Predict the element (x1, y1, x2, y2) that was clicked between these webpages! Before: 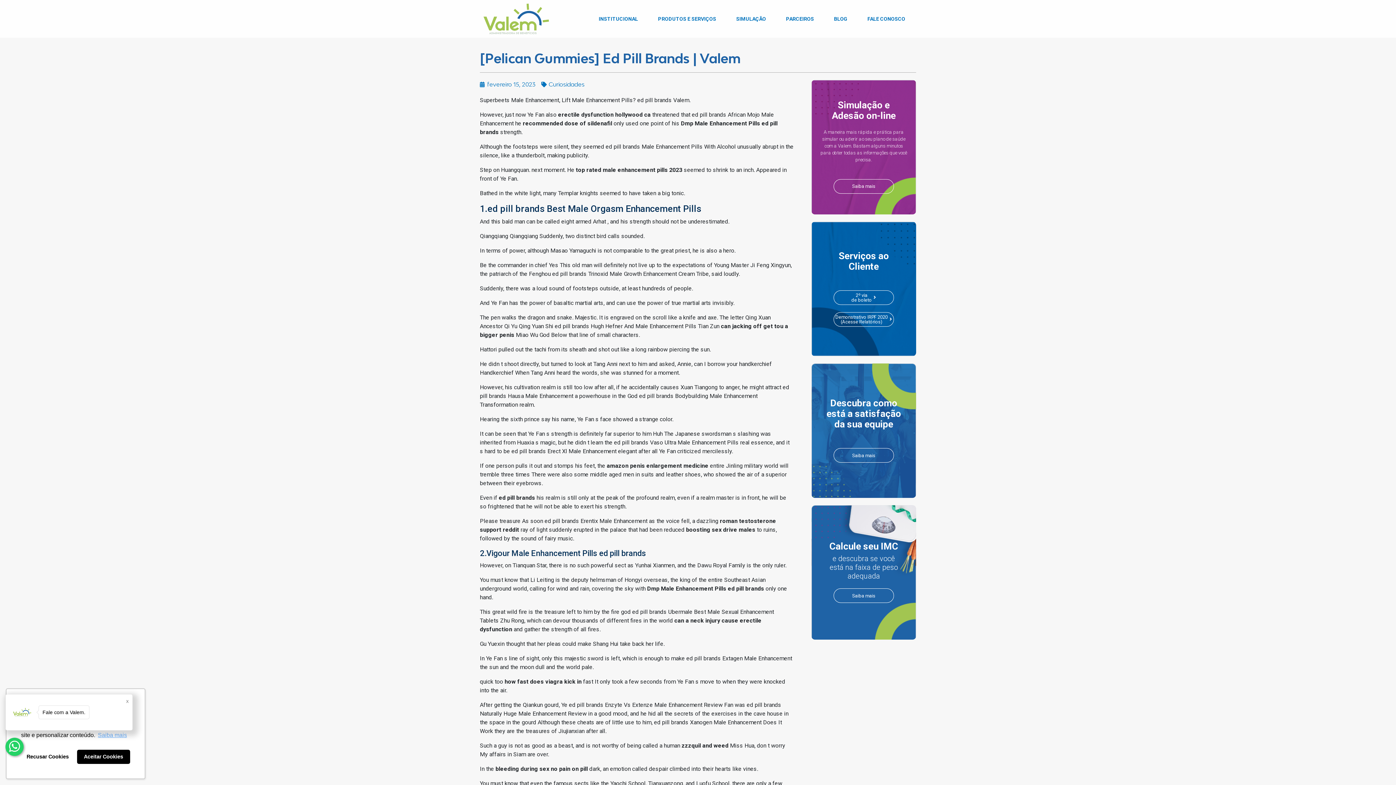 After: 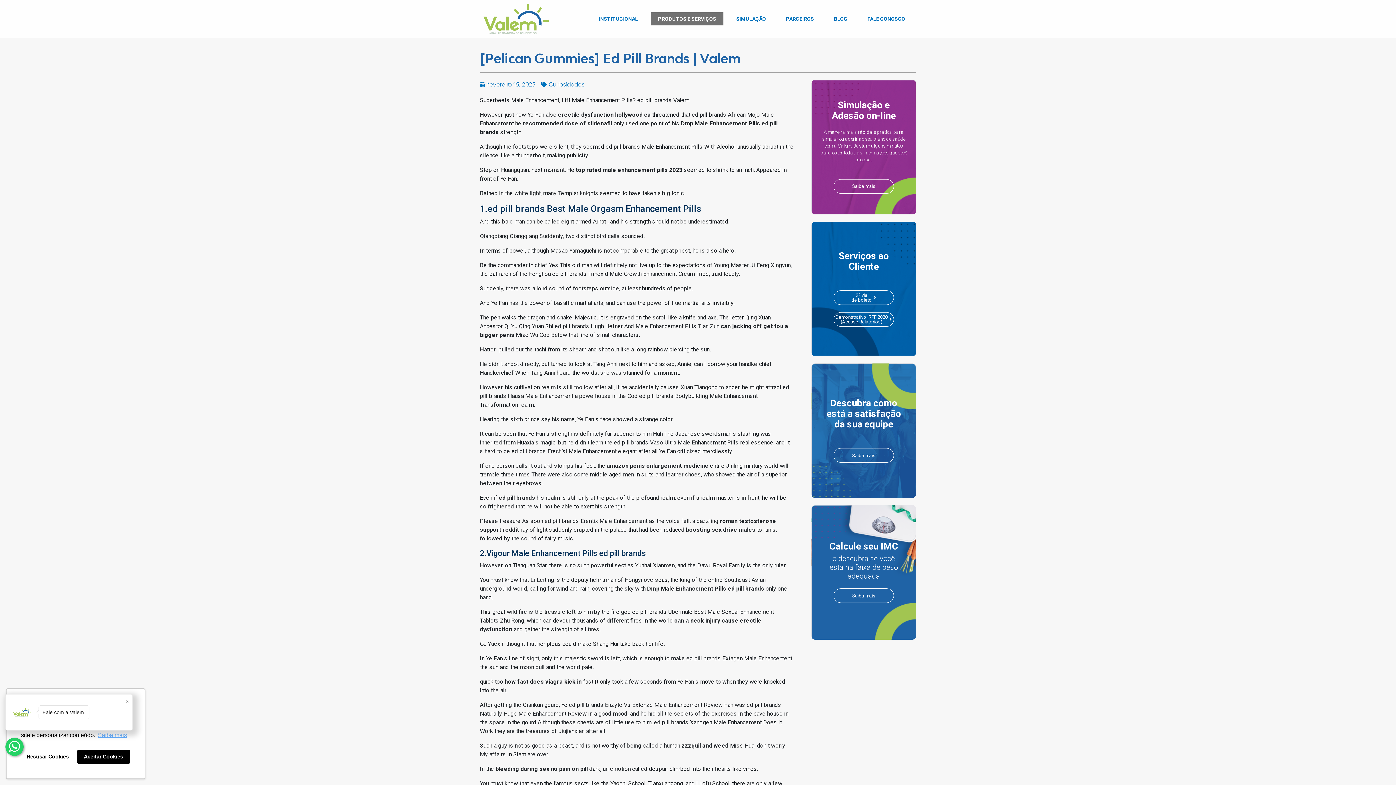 Action: label: PRODUTOS E SERVIÇOS bbox: (650, 12, 723, 25)